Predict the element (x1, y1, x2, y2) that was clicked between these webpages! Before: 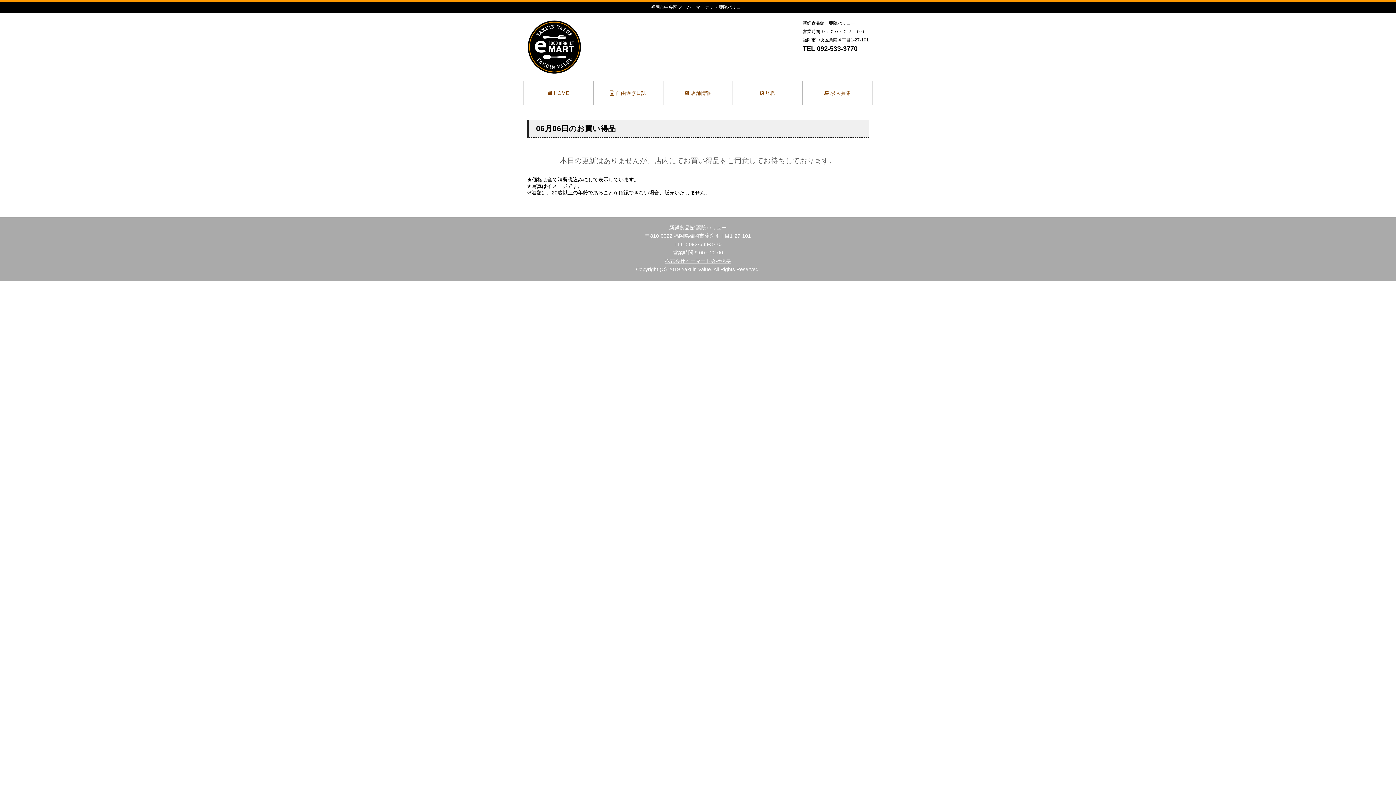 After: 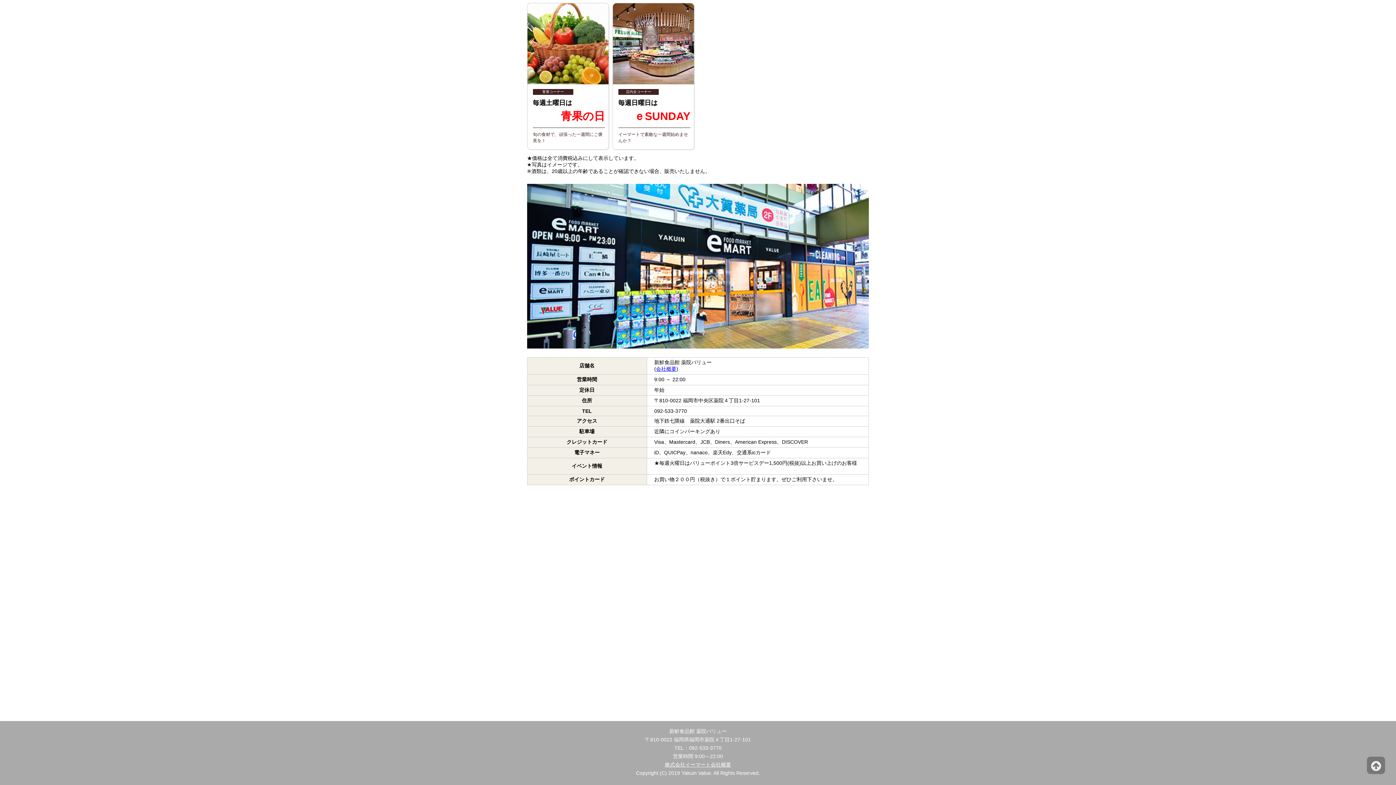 Action: label:  店舗情報 bbox: (663, 81, 732, 105)